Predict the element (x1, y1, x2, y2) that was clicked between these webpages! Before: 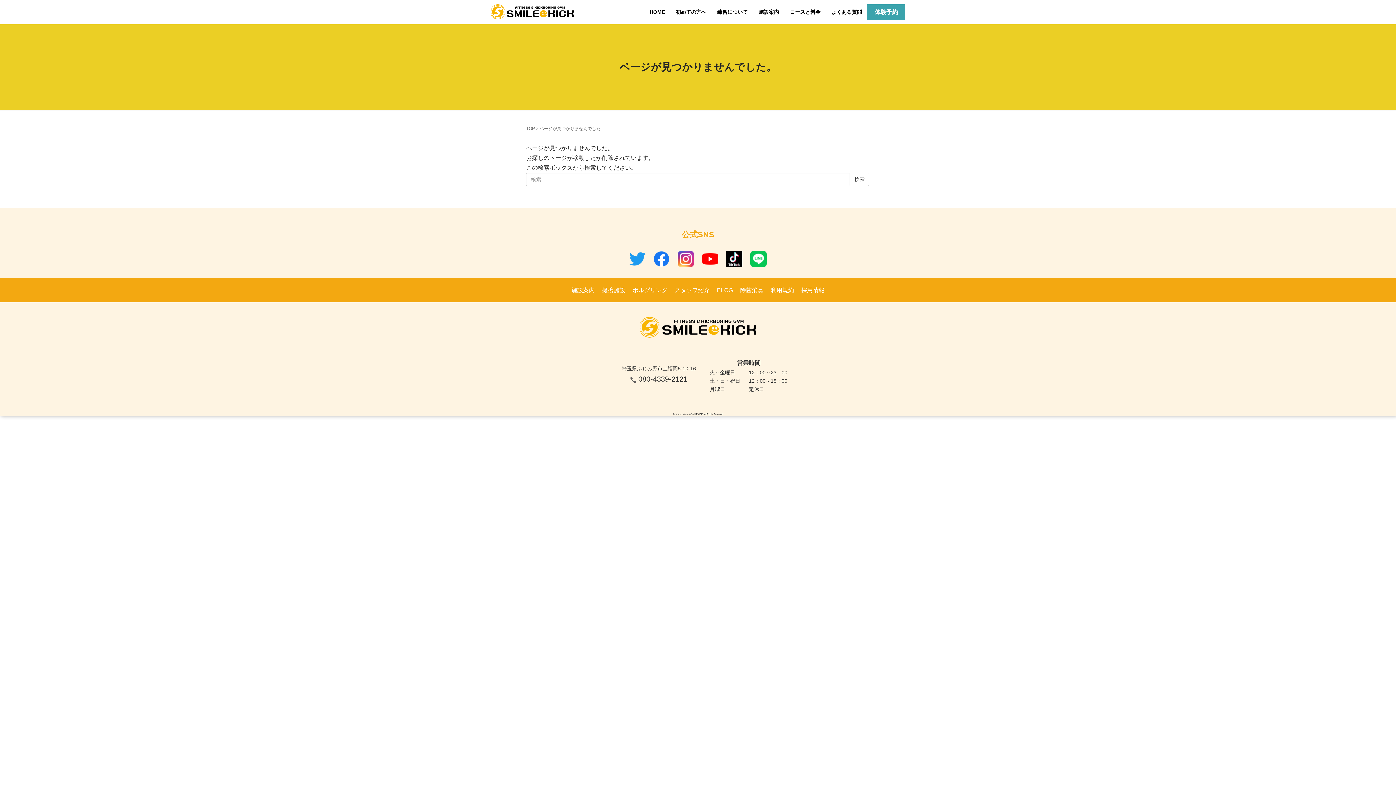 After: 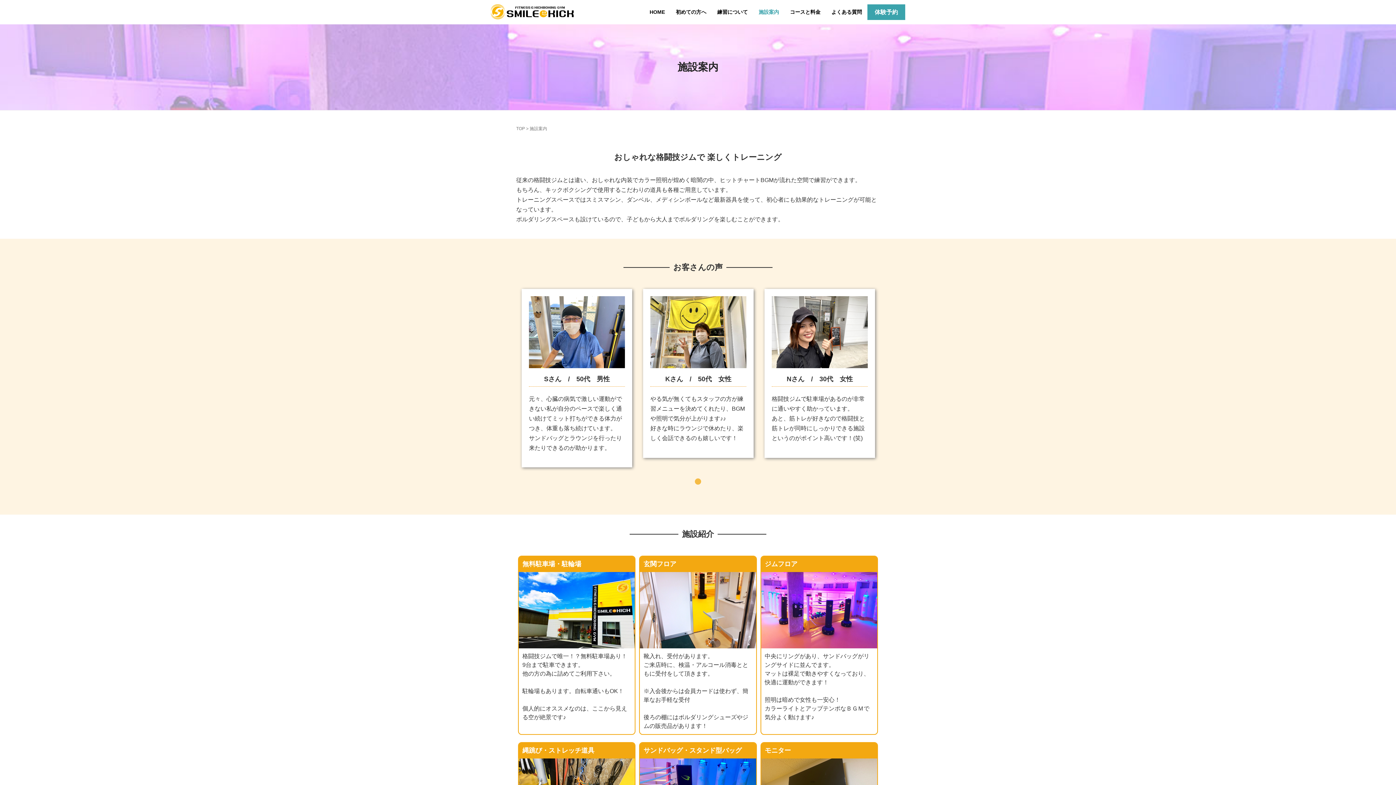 Action: bbox: (571, 287, 594, 293) label: 施設案内